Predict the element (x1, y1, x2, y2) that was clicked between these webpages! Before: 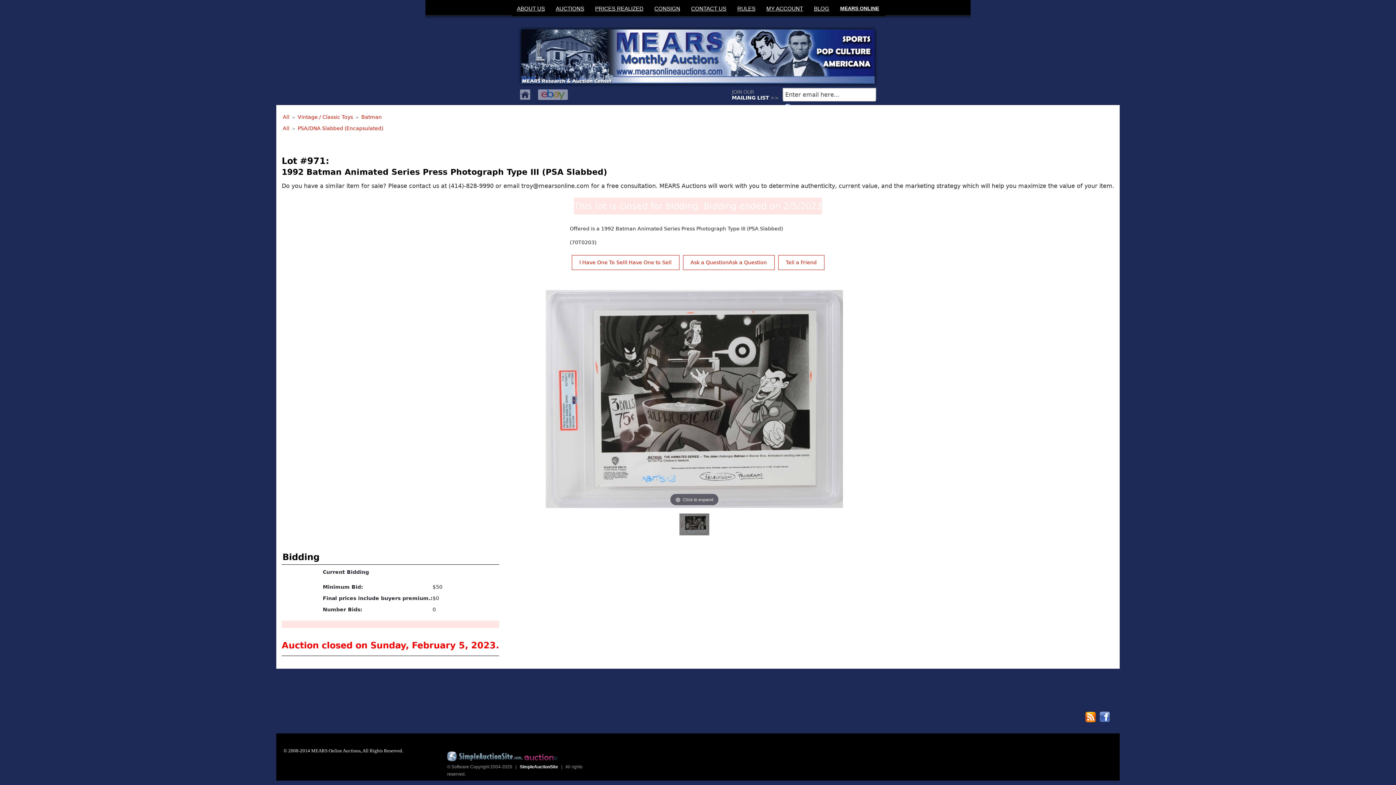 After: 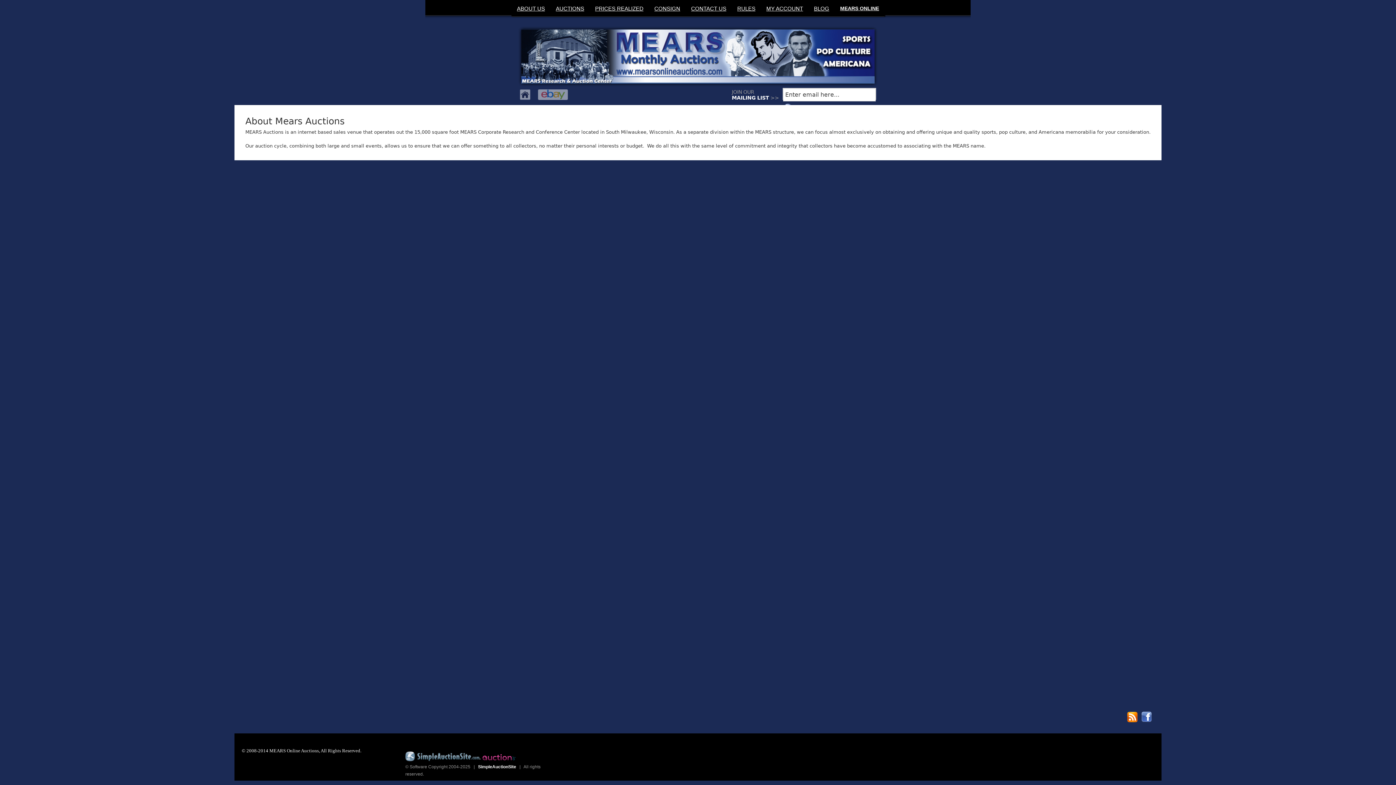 Action: bbox: (511, 0, 550, 16) label: ABOUT US